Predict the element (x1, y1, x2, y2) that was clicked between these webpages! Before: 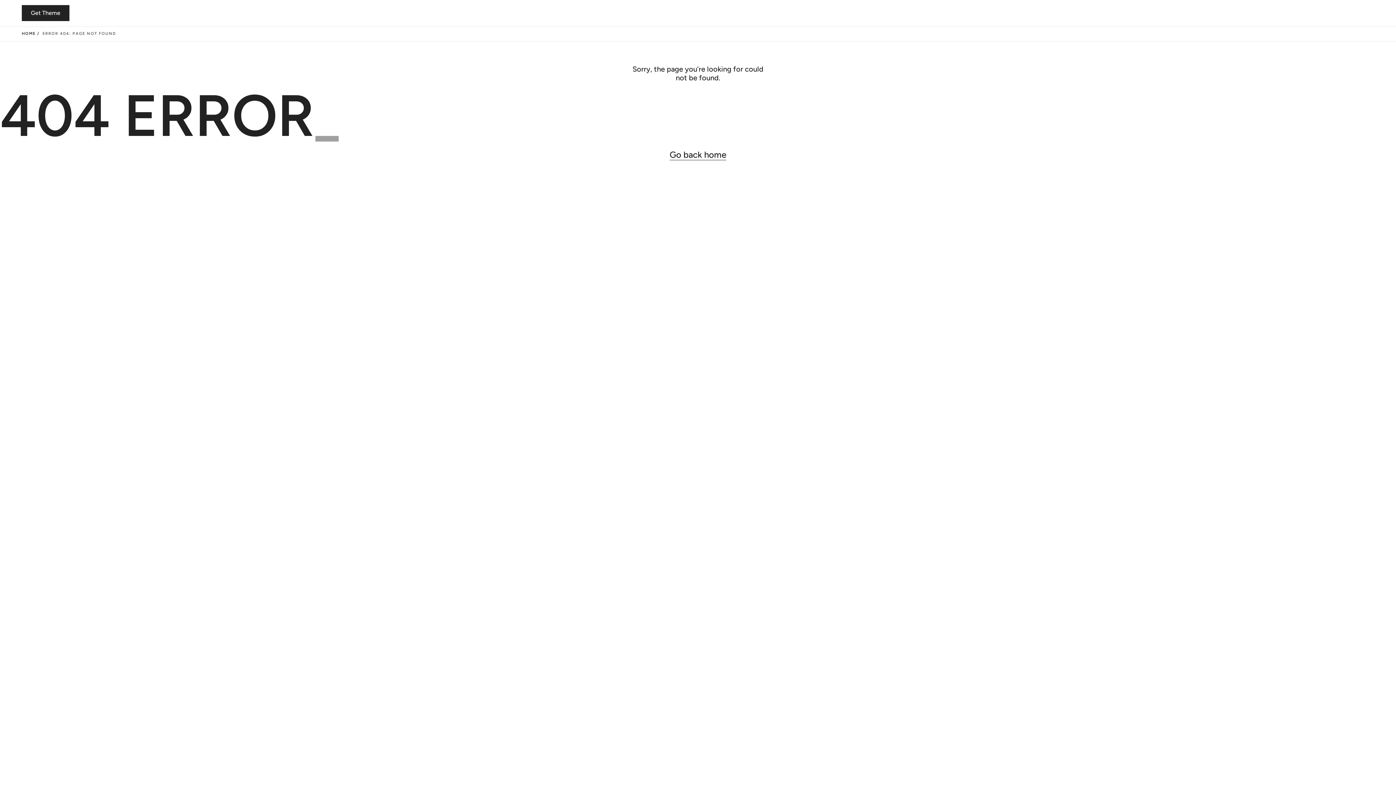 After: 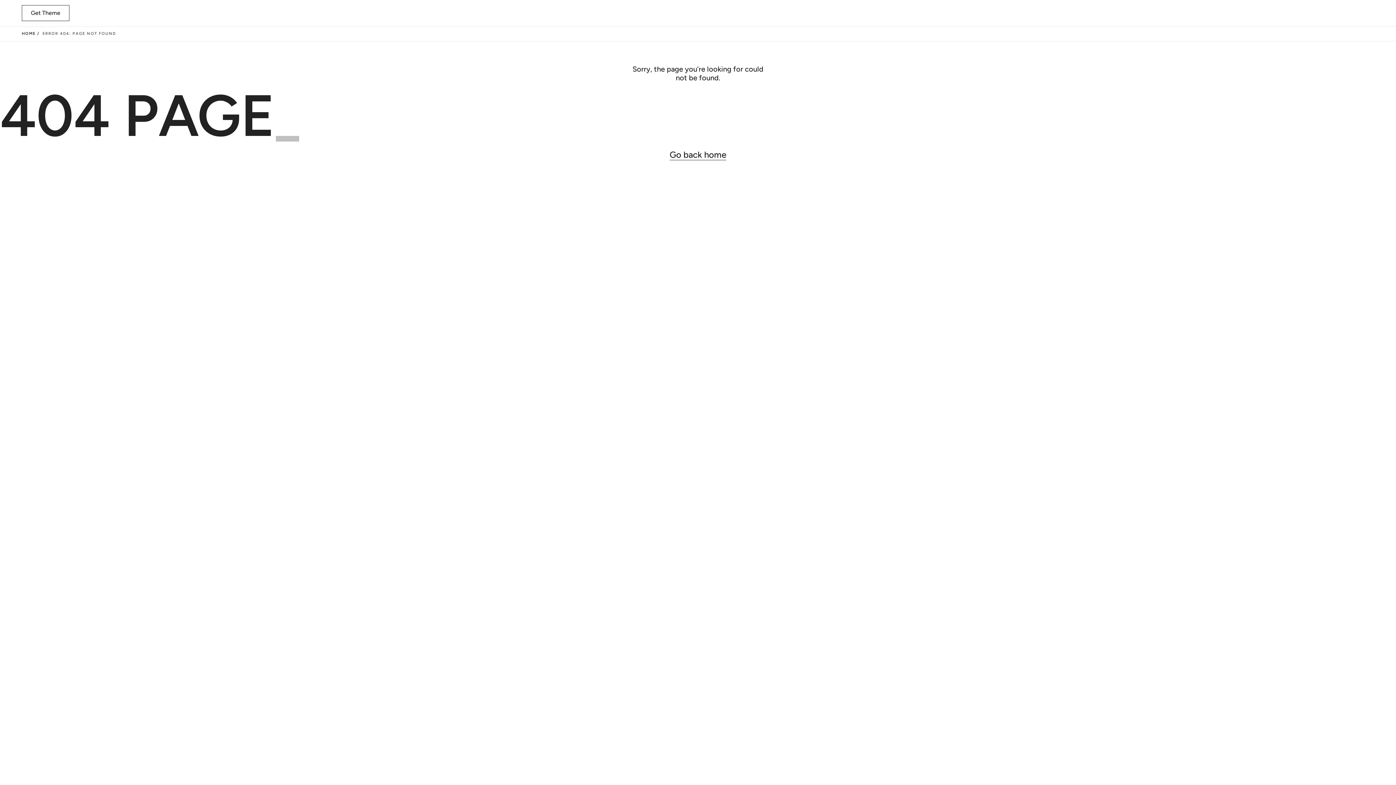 Action: label: Get Theme bbox: (21, 5, 69, 21)